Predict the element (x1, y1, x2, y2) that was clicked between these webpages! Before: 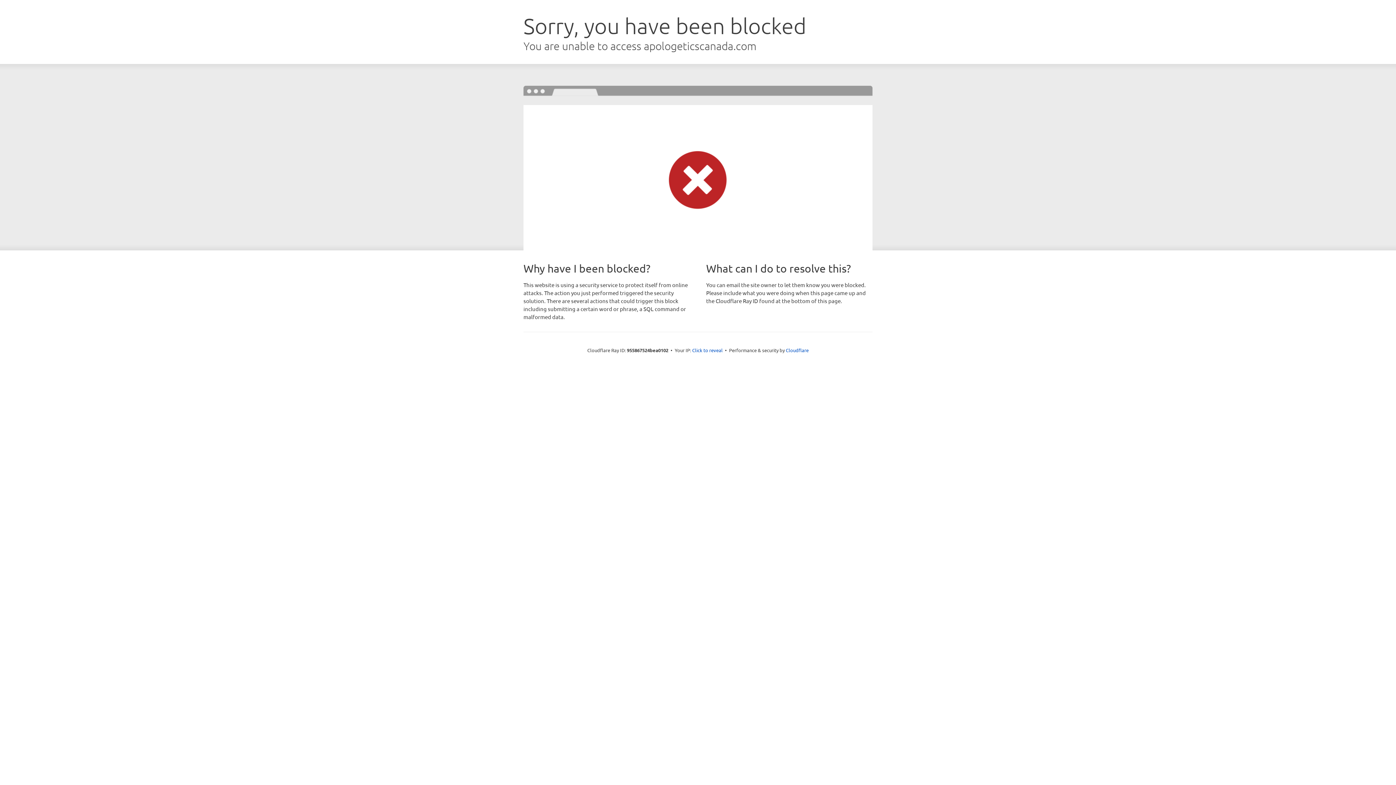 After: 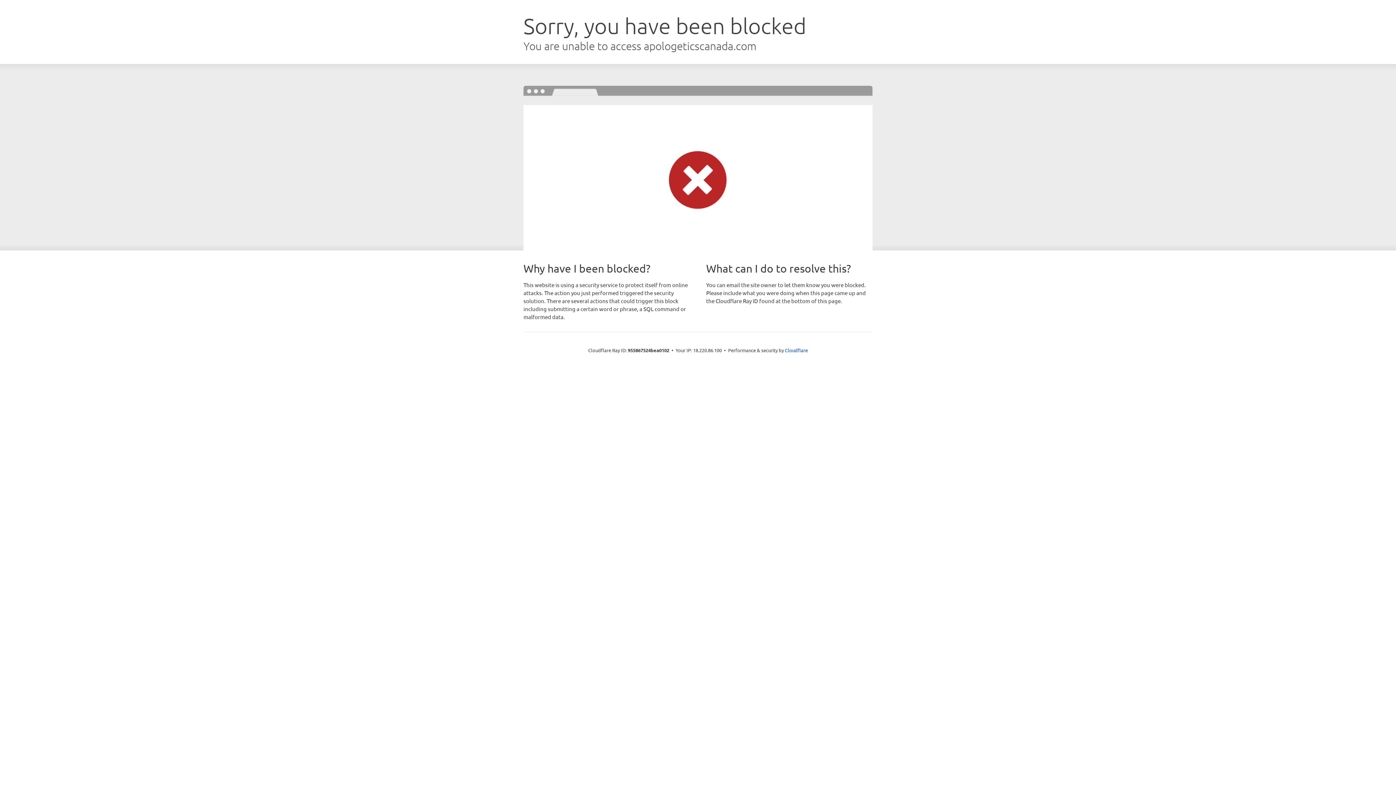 Action: bbox: (692, 346, 722, 353) label: Click to reveal